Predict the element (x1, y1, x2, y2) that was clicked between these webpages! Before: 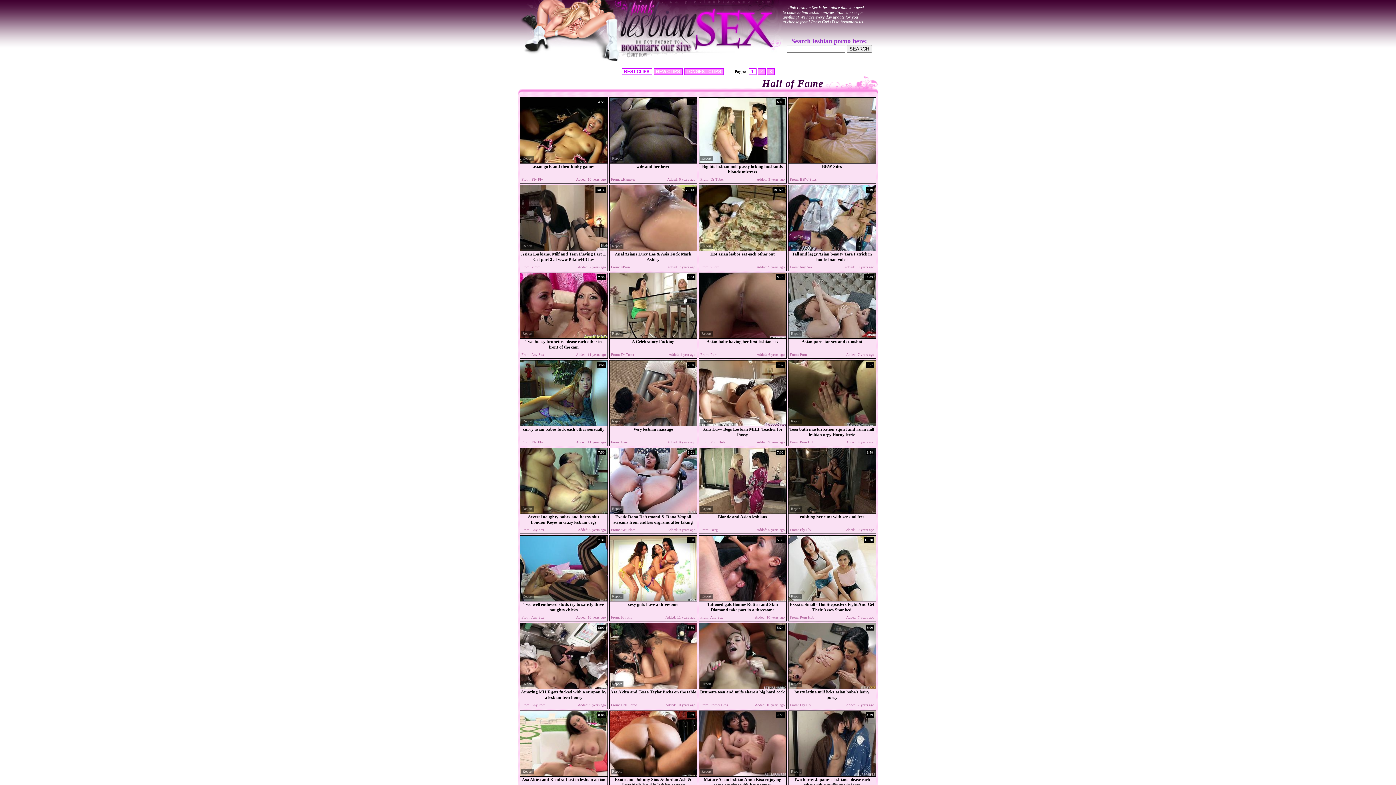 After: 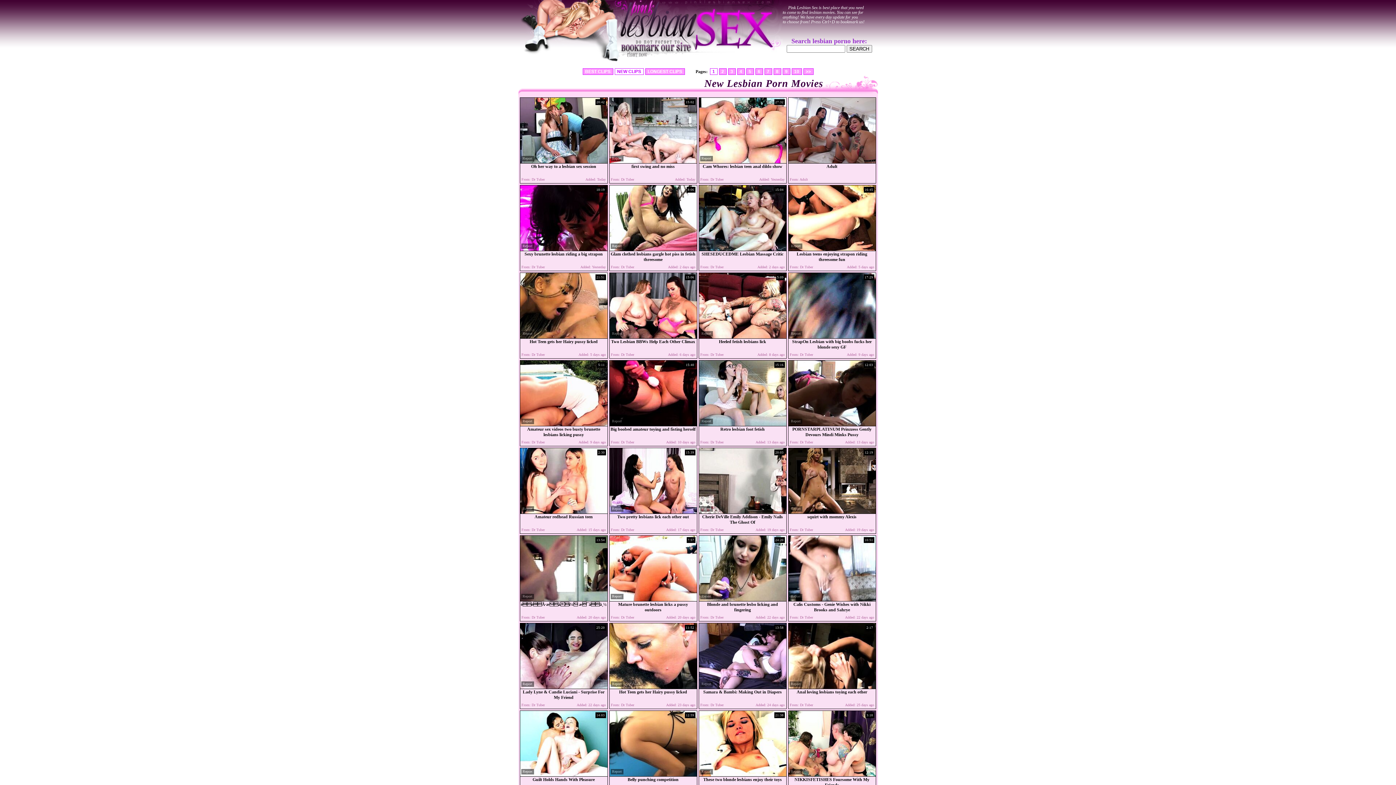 Action: bbox: (653, 68, 682, 74) label: NEW CLIPS